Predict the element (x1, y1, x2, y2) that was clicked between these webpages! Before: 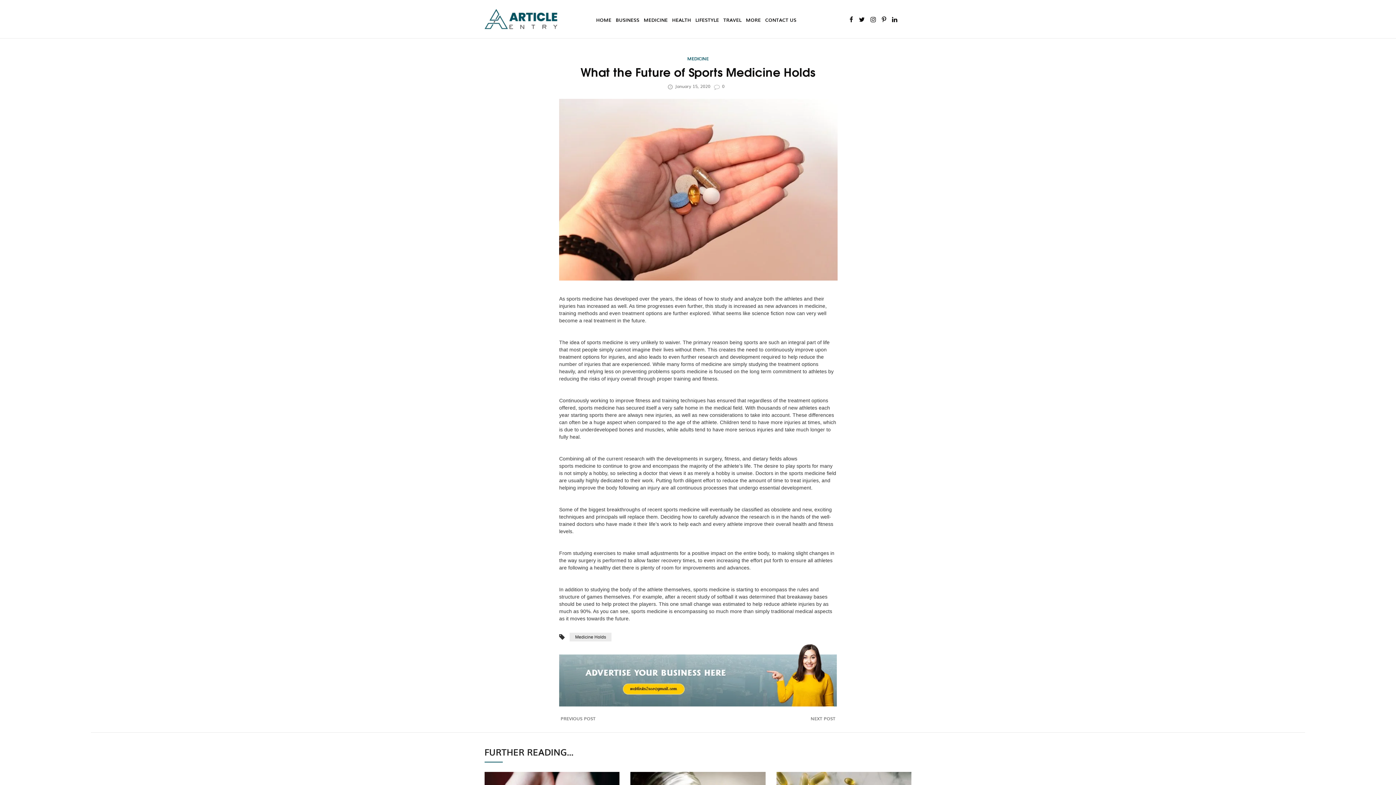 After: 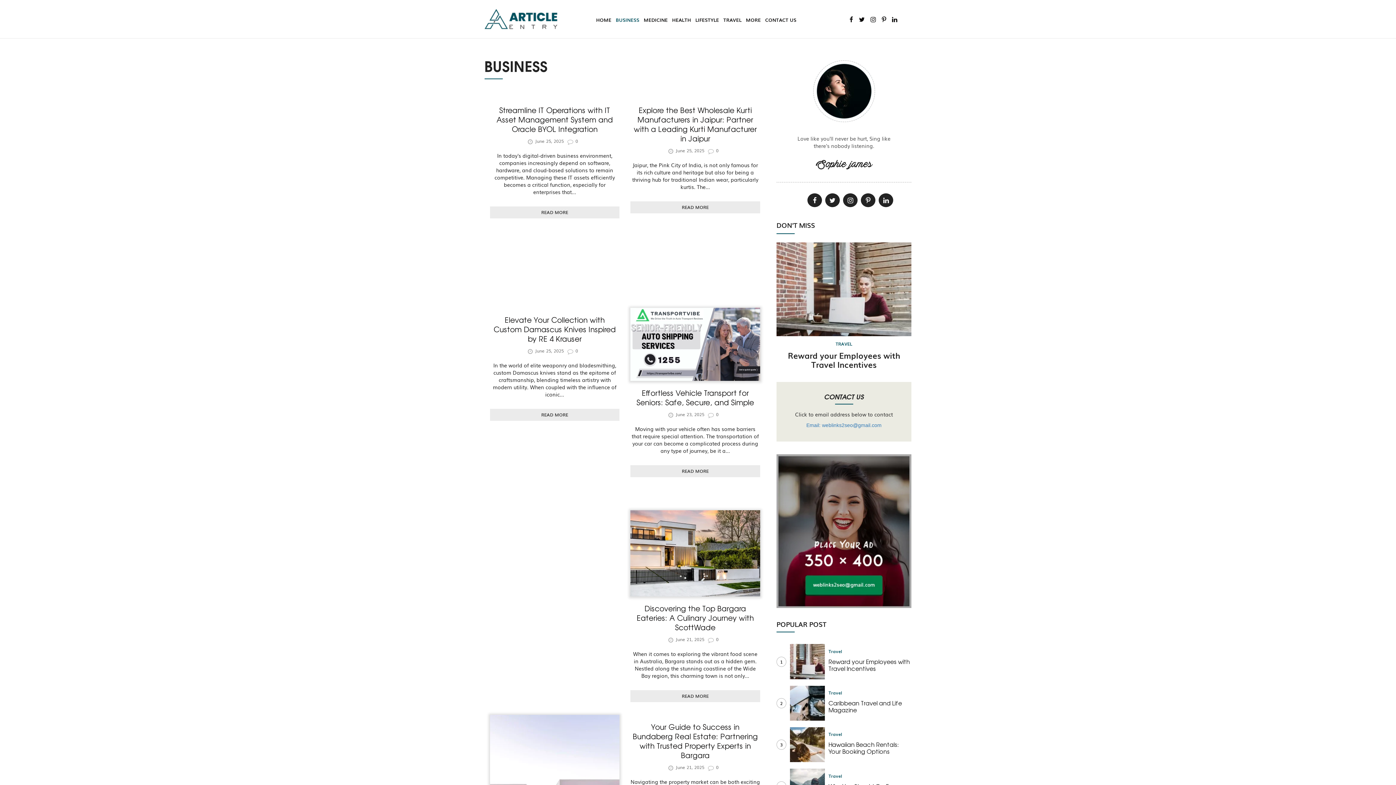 Action: label: BUSINESS bbox: (613, 14, 641, 25)